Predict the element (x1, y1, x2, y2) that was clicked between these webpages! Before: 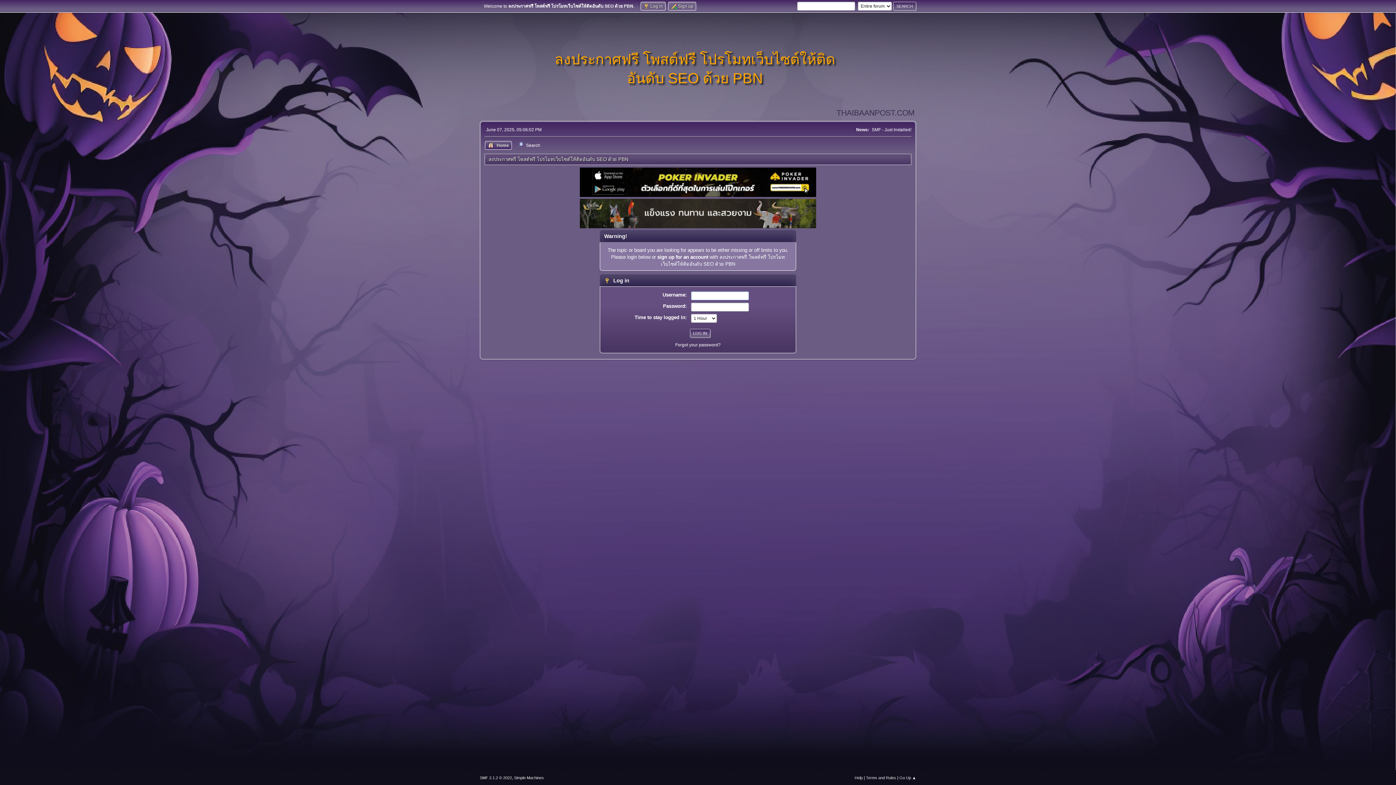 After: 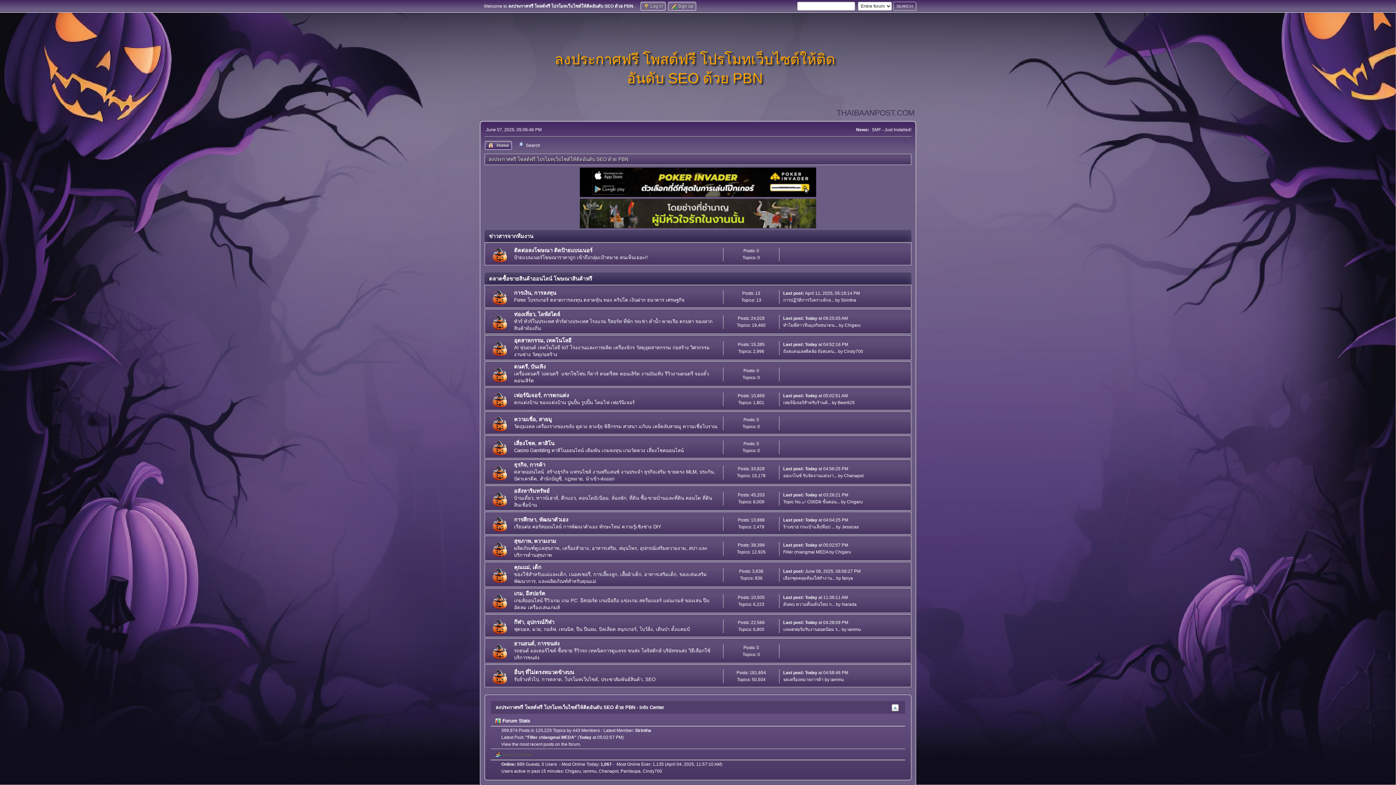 Action: bbox: (488, 152, 628, 163) label: ลงประกาศฟรี โพสต์ฟรี โปรโมทเว็บไซต์ให้ติดอันดับ SEO ด้วย PBN